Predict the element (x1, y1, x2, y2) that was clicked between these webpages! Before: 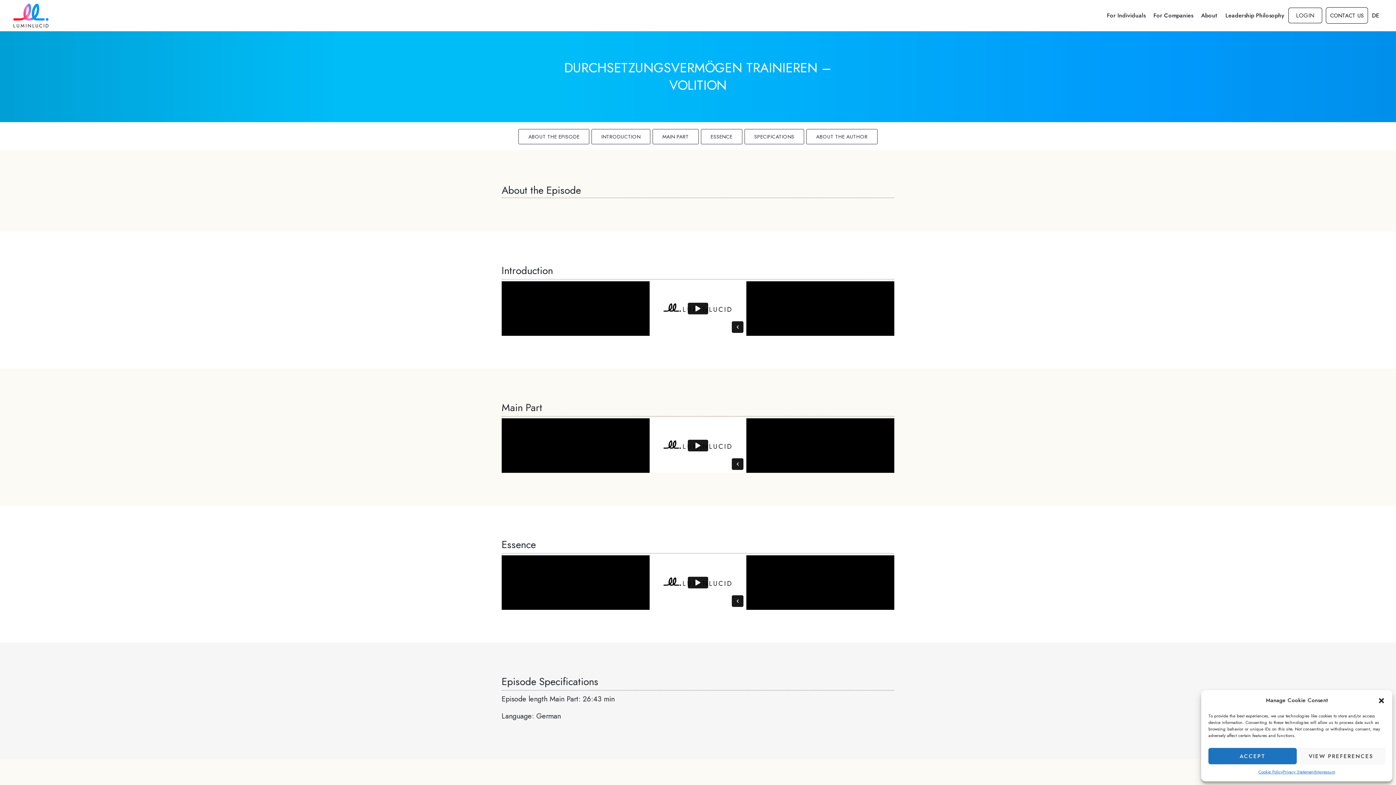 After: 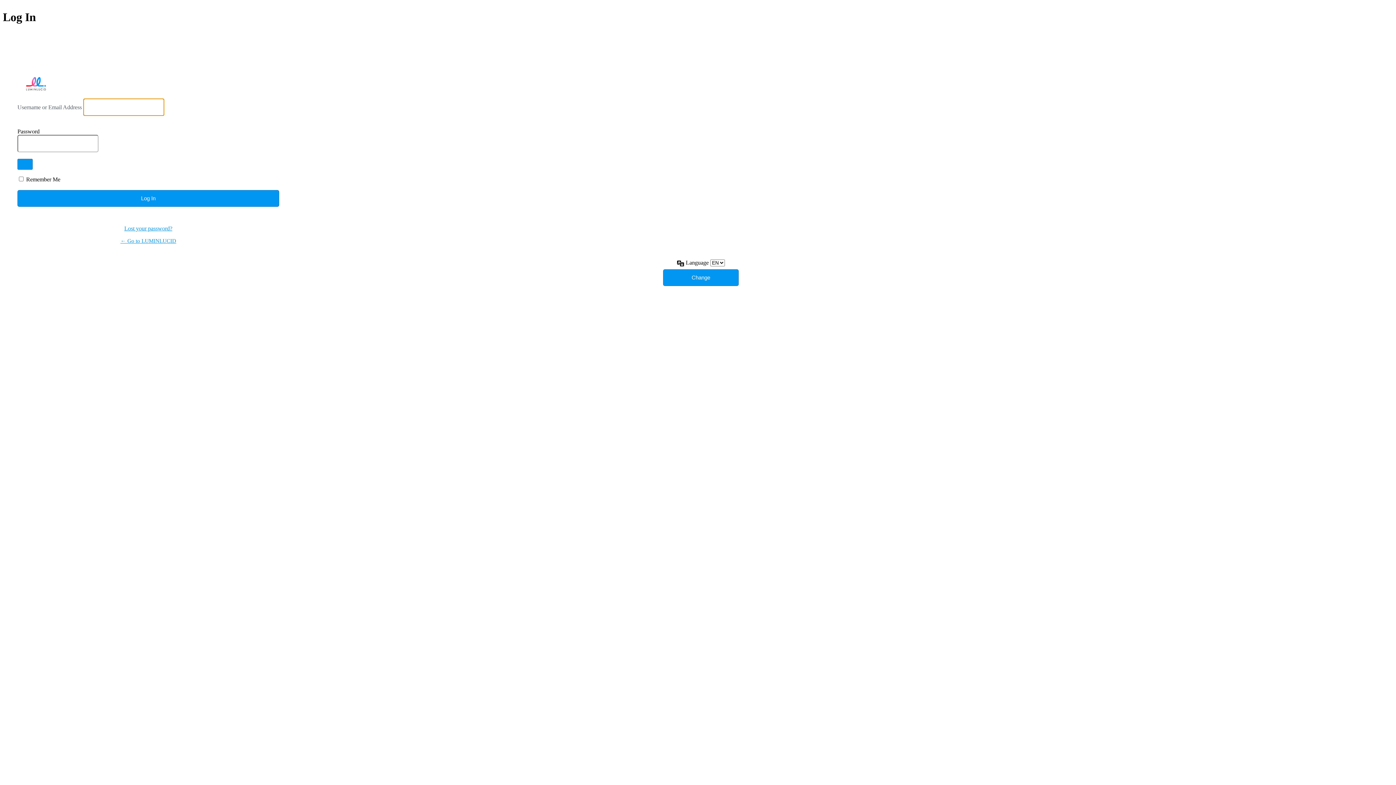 Action: bbox: (1288, 7, 1322, 23) label: LOGIN